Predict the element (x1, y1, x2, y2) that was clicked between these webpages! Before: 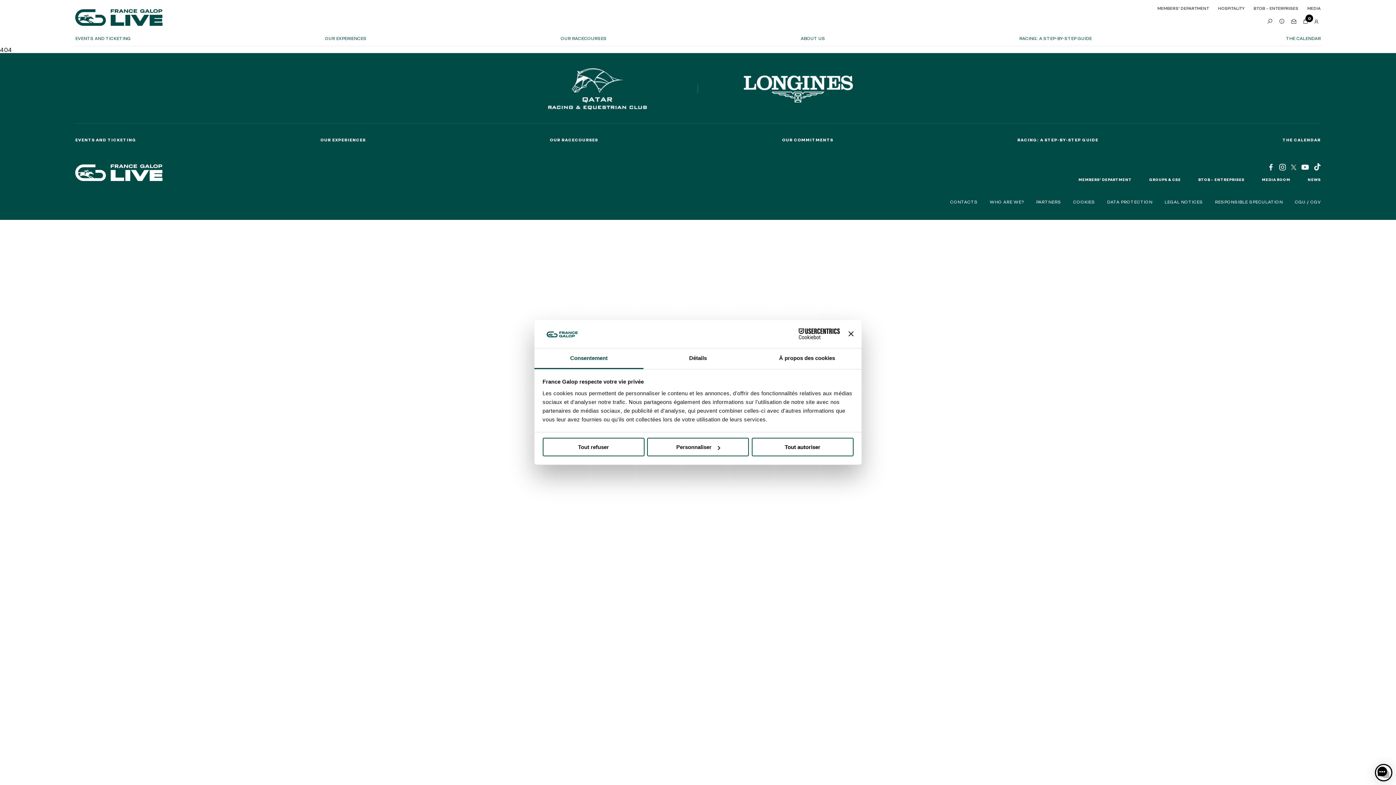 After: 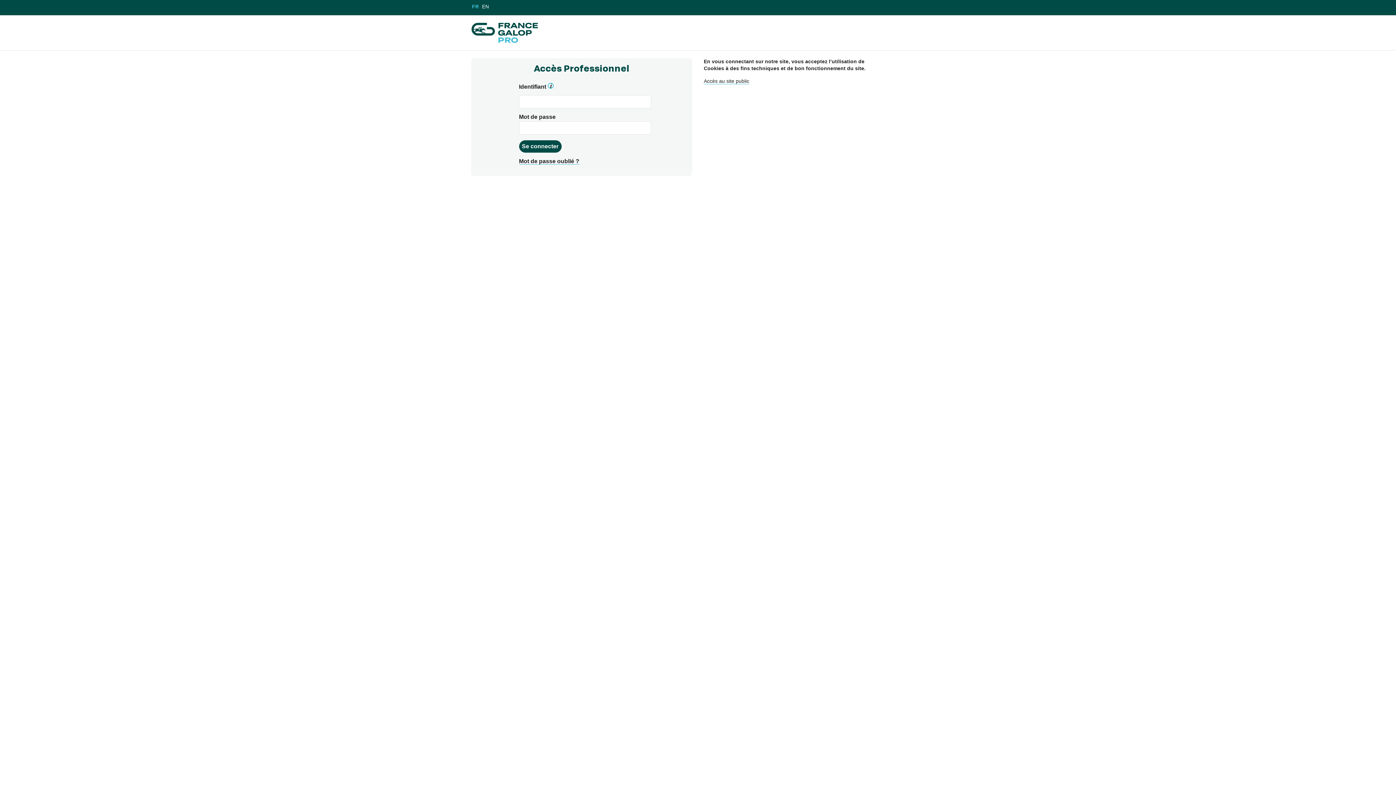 Action: bbox: (1078, 177, 1132, 181) label: MEMBERS' DEPARTMENT
MEMBERS' DEPARTMENT